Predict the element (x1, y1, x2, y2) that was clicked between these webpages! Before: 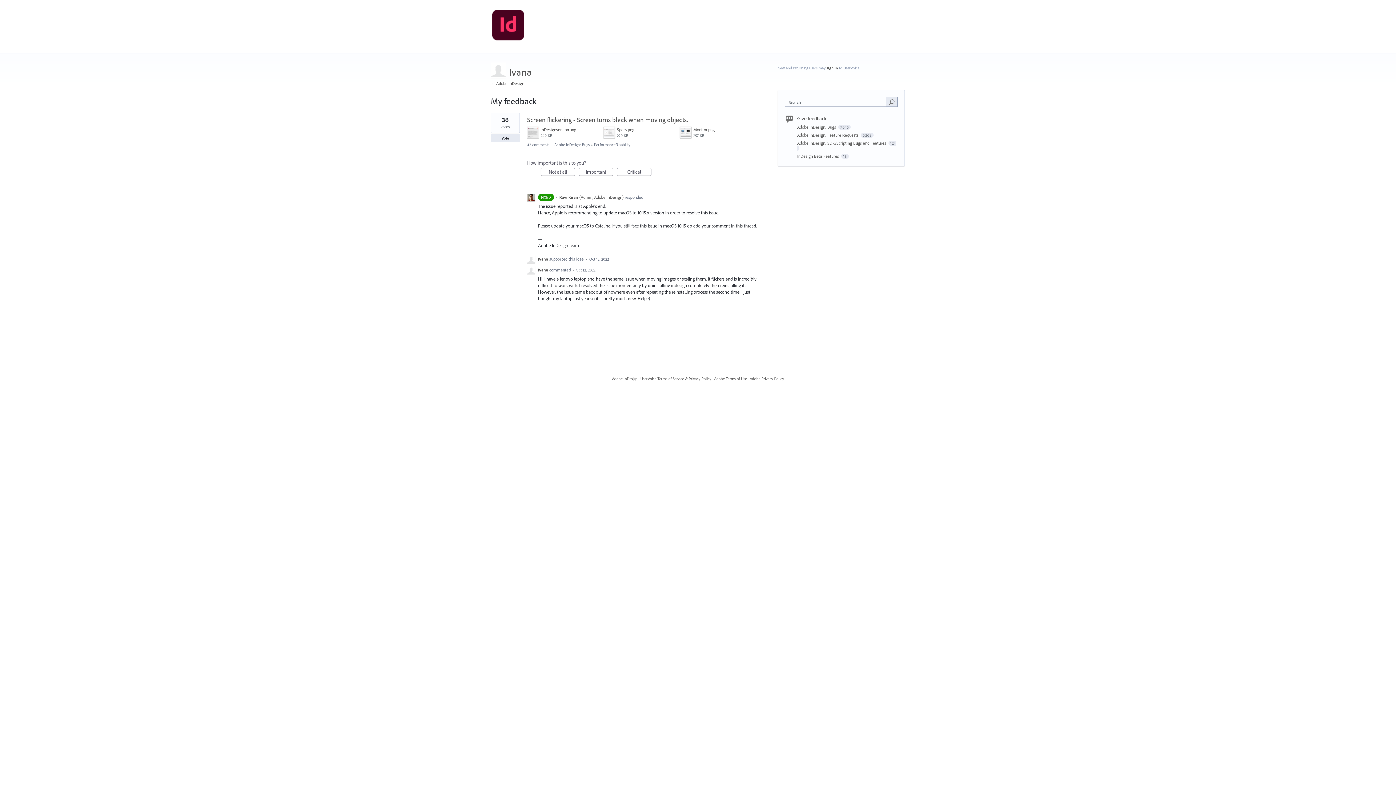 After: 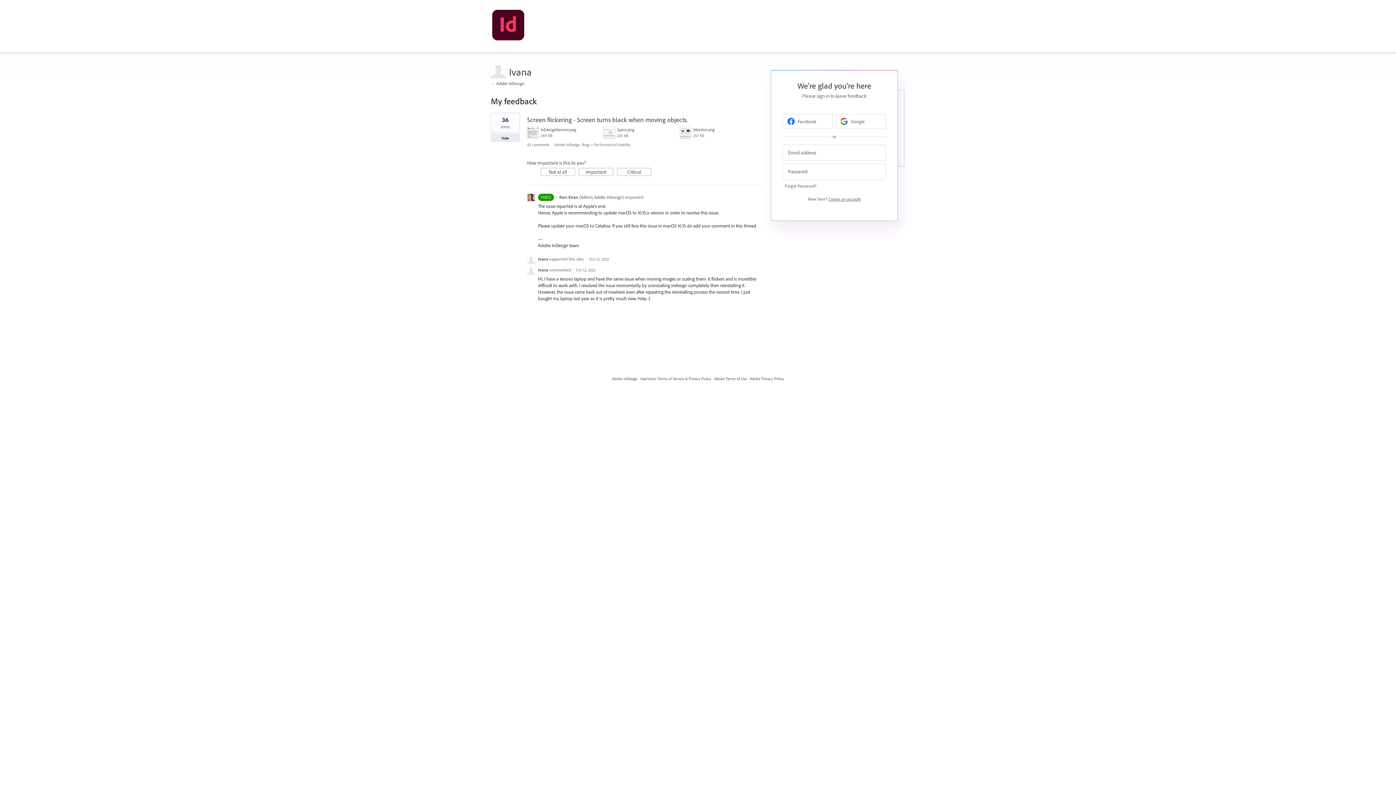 Action: bbox: (826, 65, 838, 70) label: sign in